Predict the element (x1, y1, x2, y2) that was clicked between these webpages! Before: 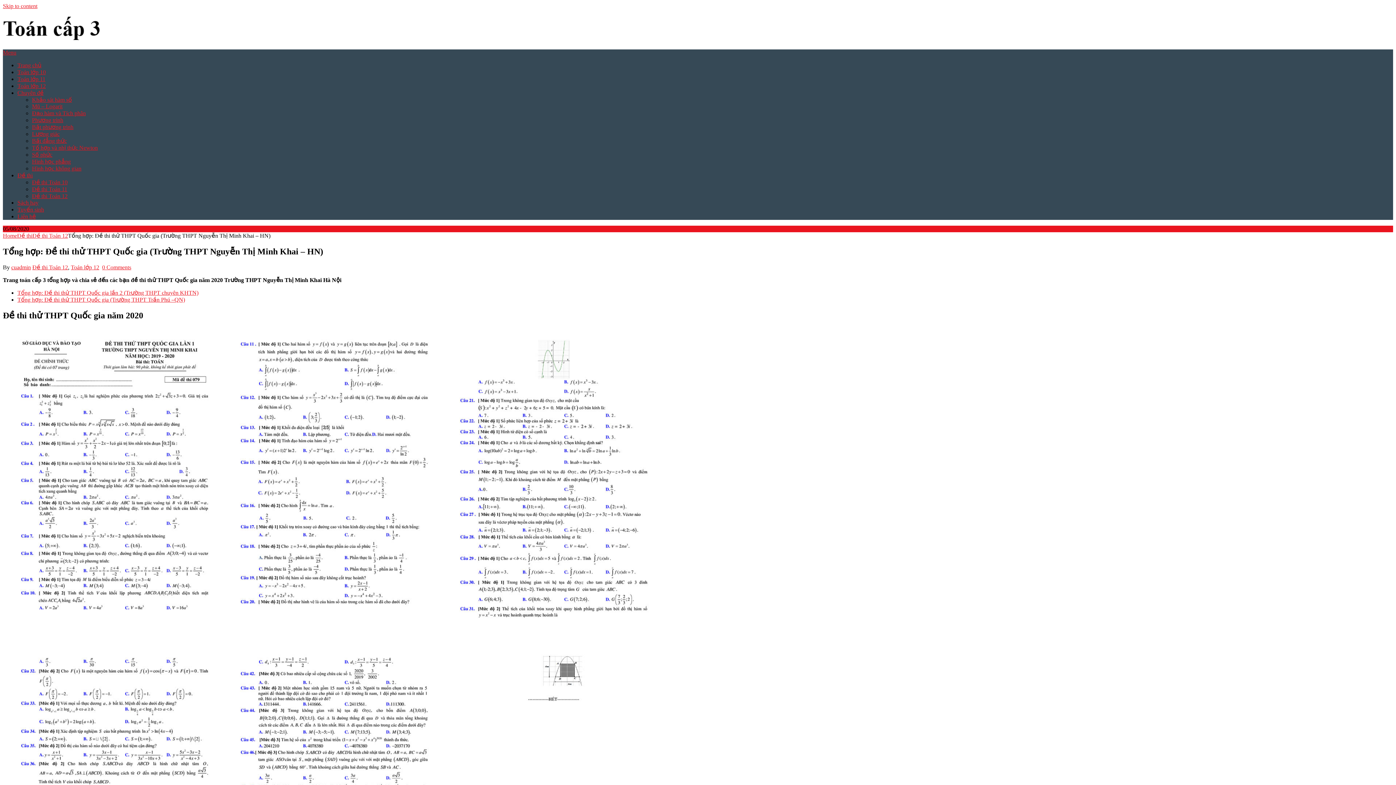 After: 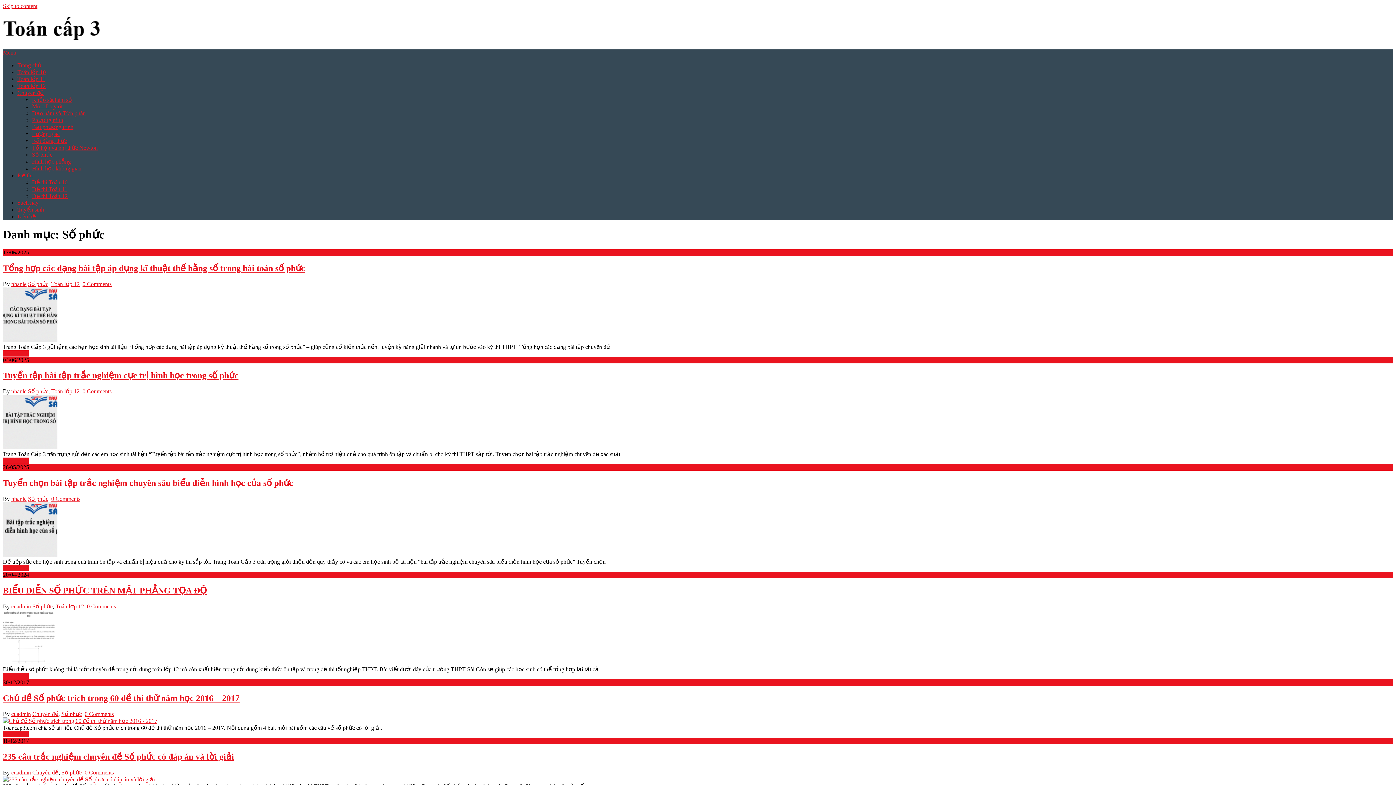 Action: label: Số phức bbox: (32, 151, 52, 157)